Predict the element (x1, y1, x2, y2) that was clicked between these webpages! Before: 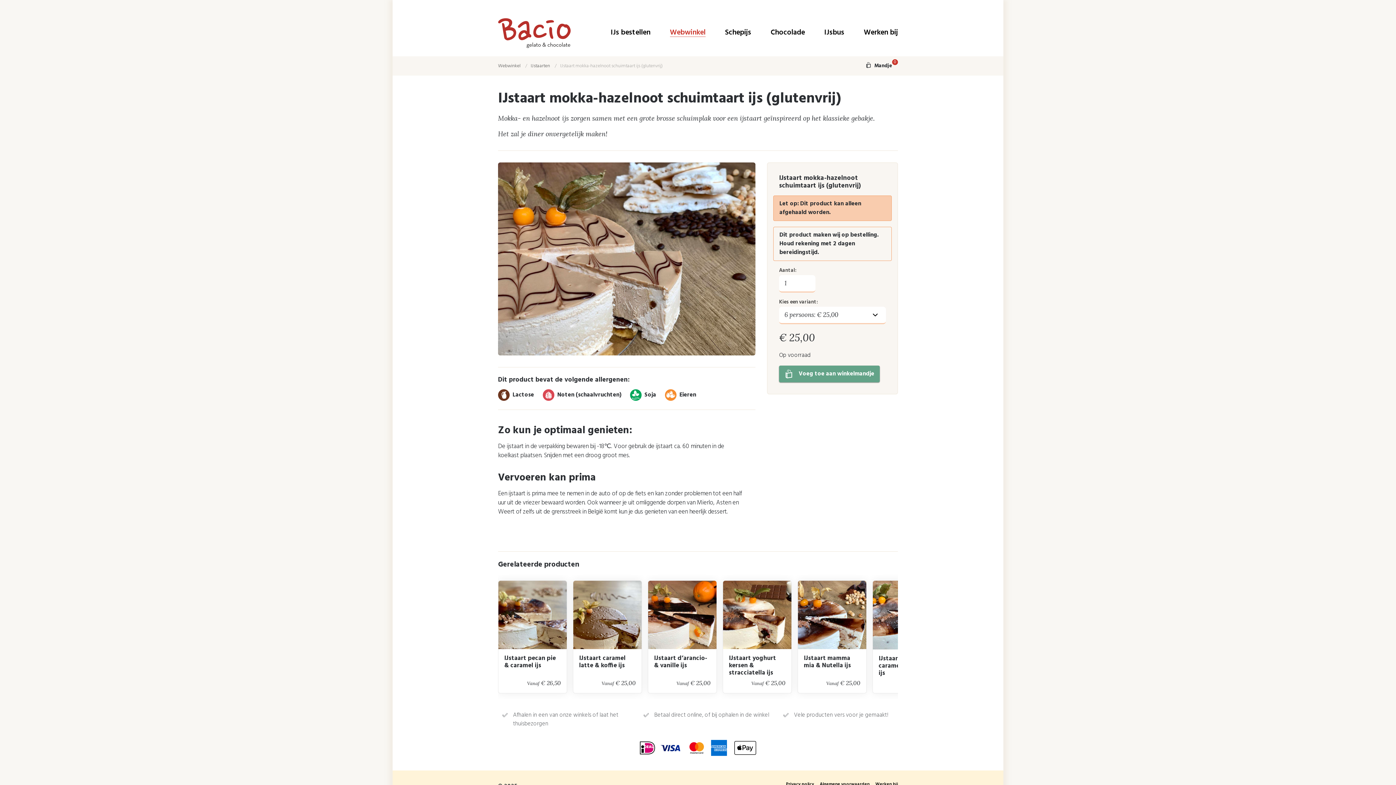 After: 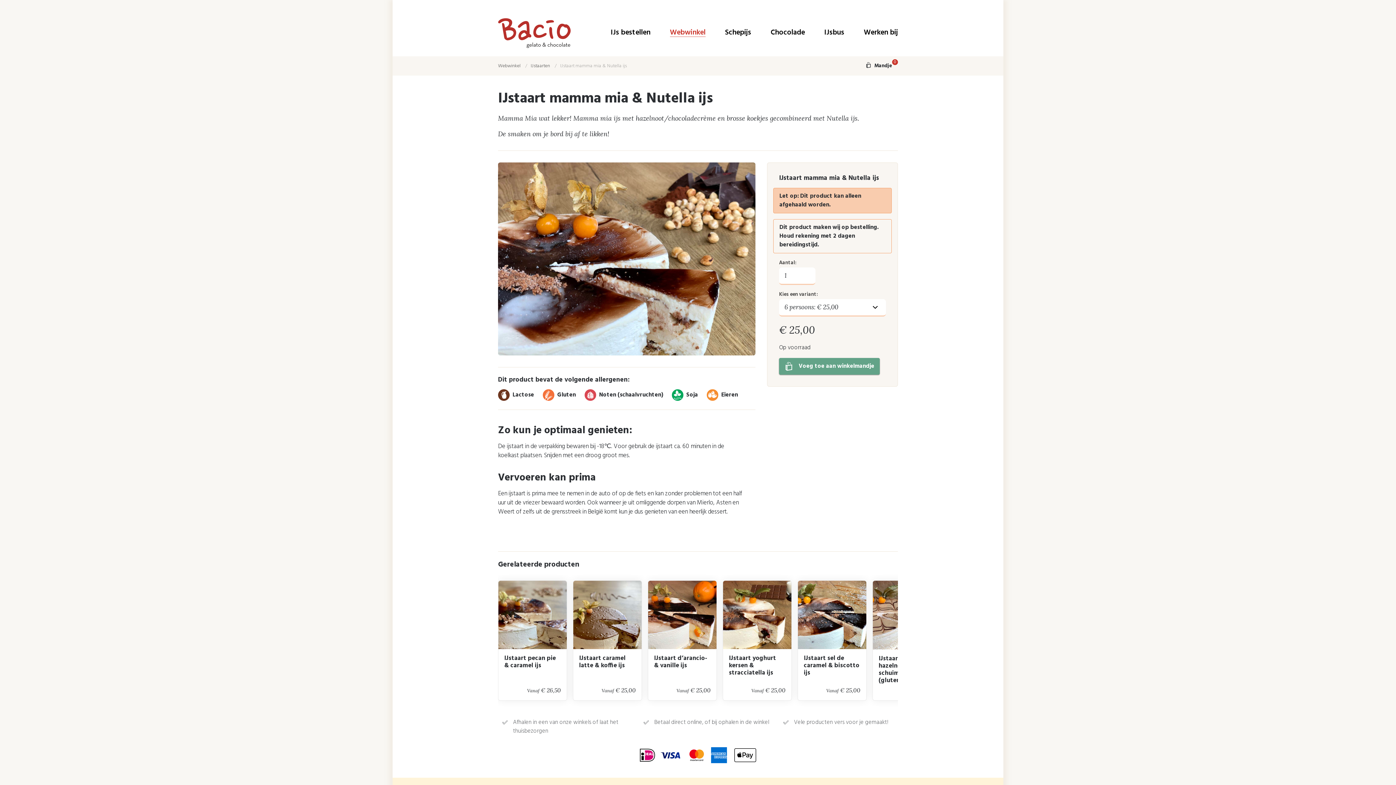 Action: bbox: (797, 580, 866, 693) label: IJstaart mamma mia & Nutella ijs
Vanaf € 25,00